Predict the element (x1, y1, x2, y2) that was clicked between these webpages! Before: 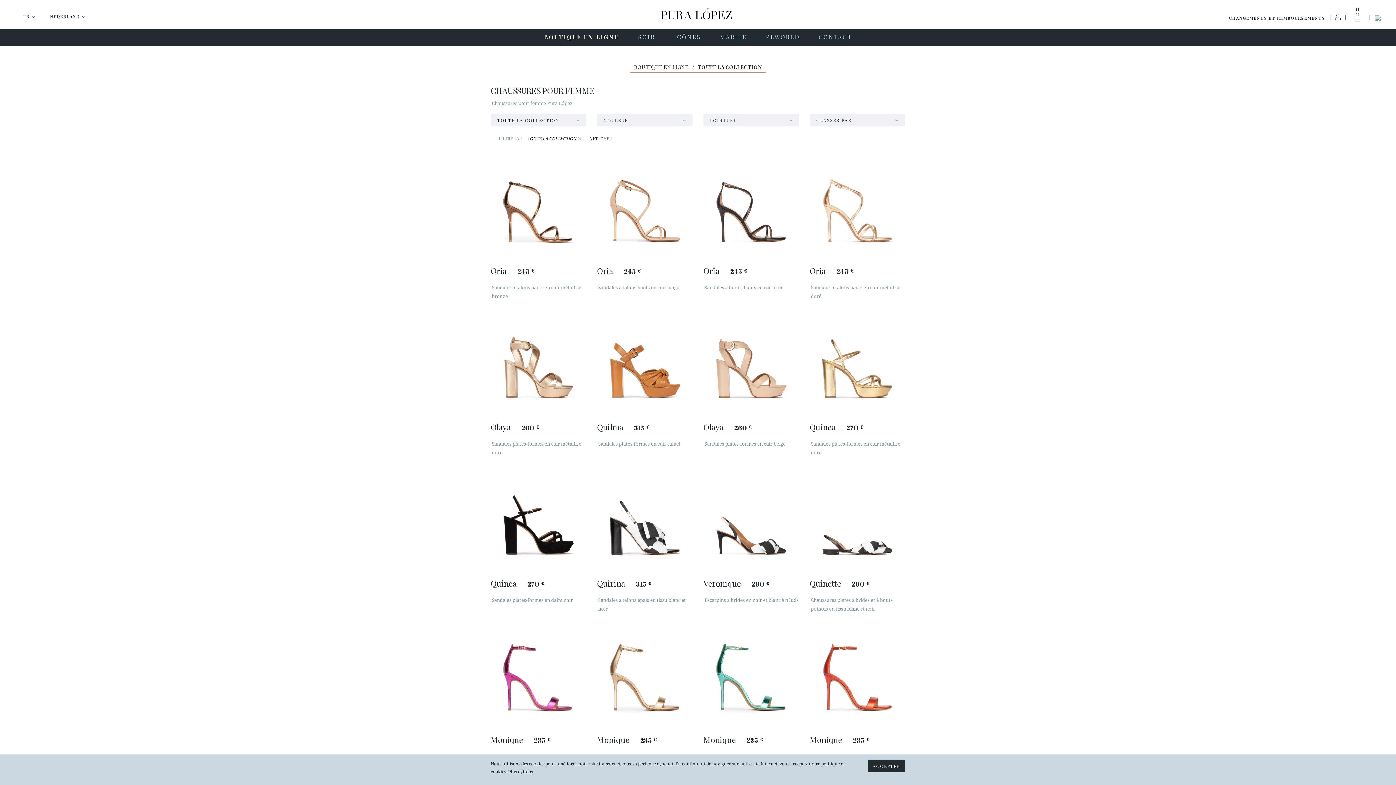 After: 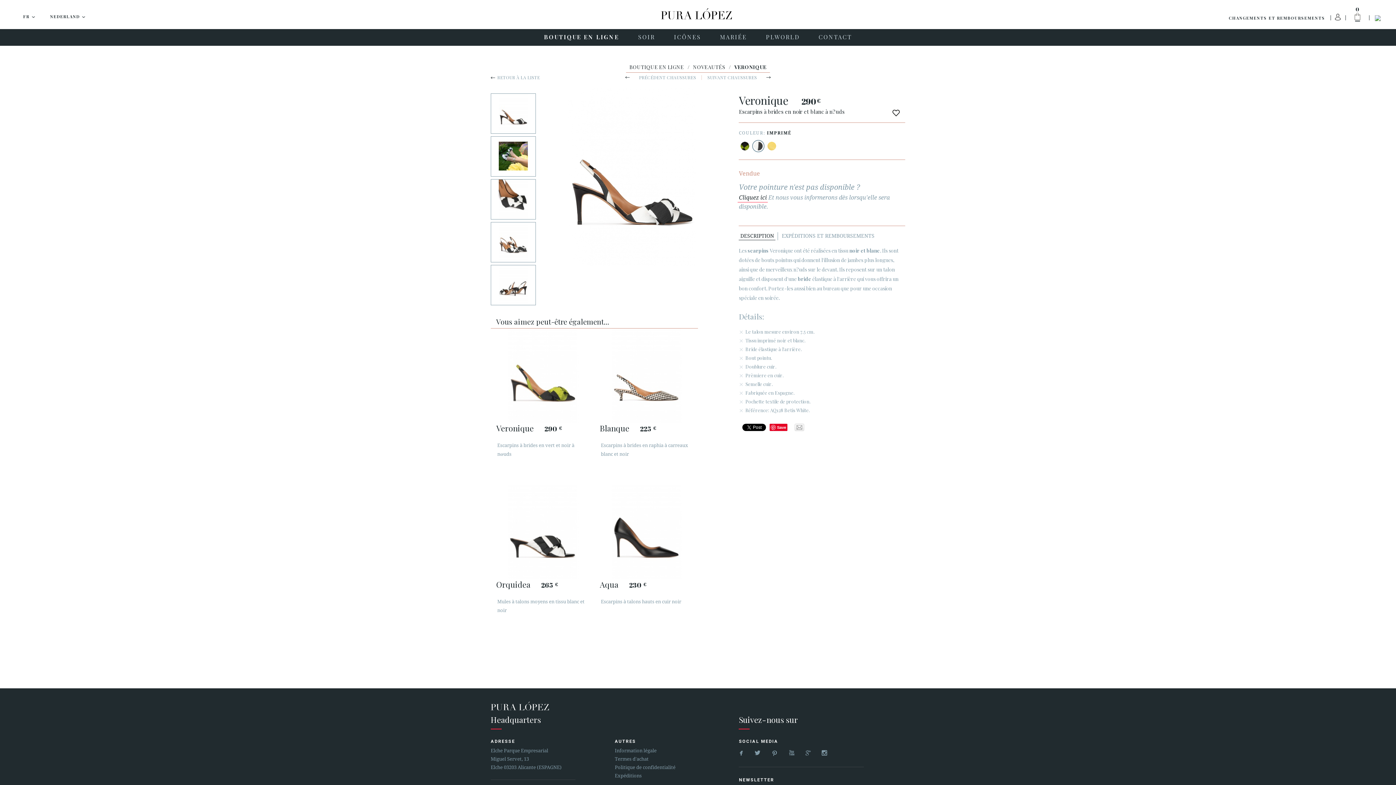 Action: bbox: (698, 475, 804, 578)